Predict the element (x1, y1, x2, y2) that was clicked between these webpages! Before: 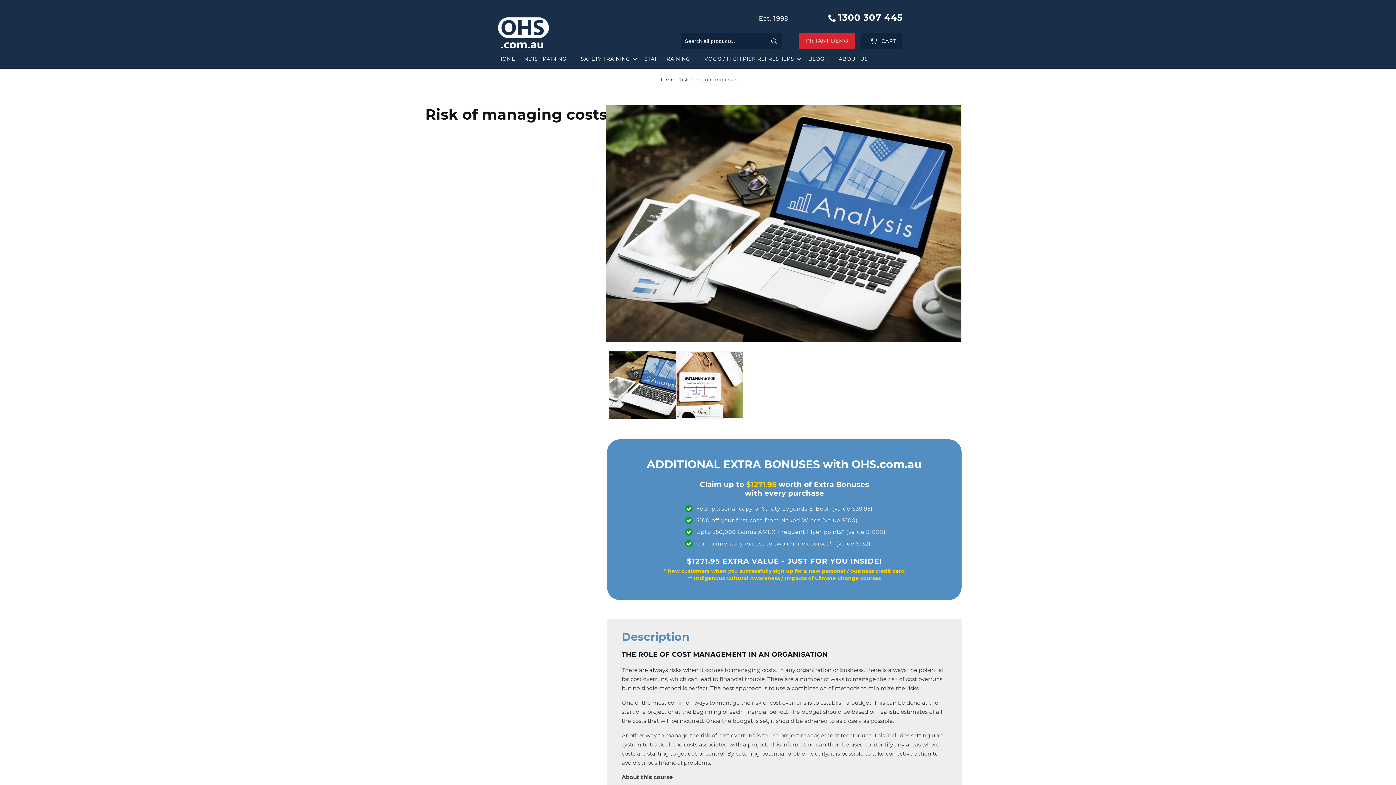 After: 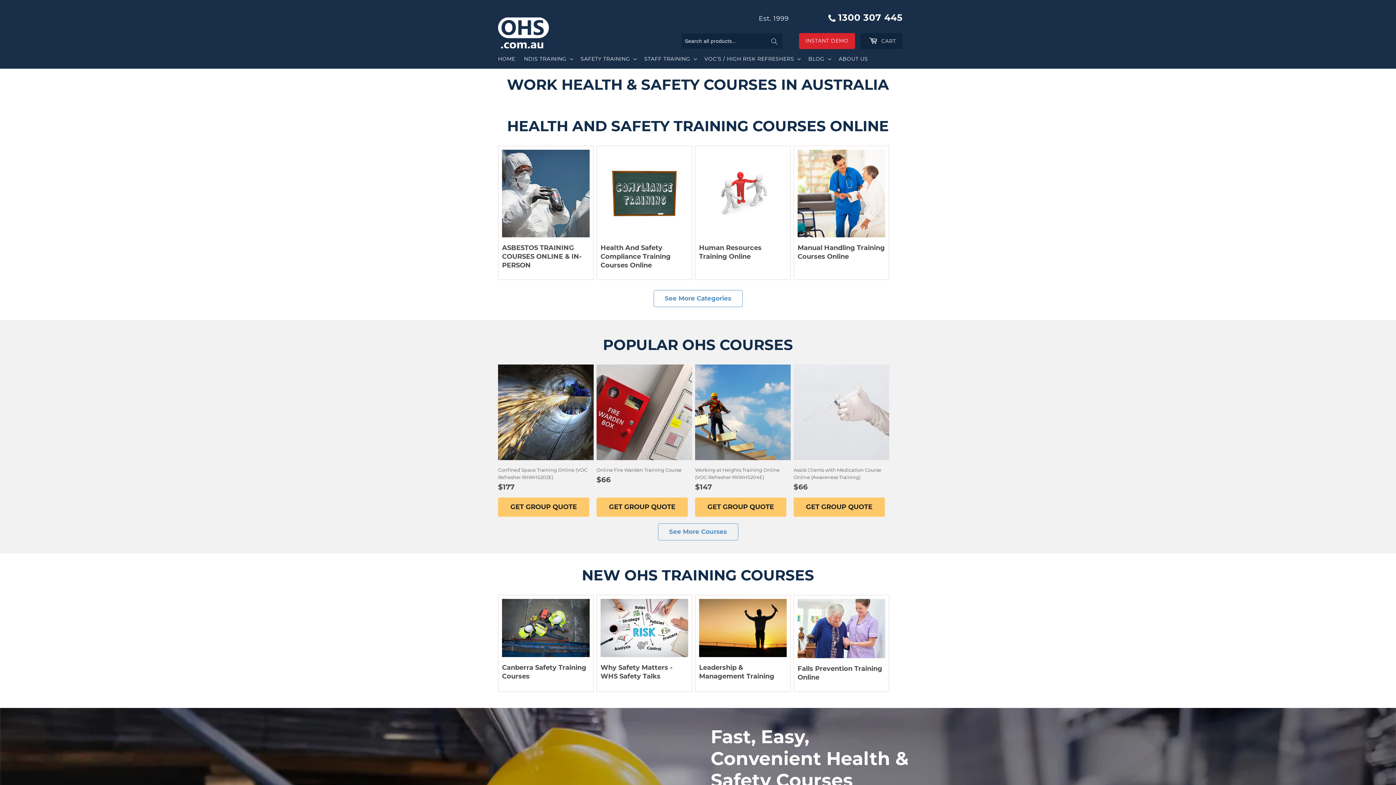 Action: bbox: (495, 14, 551, 51)